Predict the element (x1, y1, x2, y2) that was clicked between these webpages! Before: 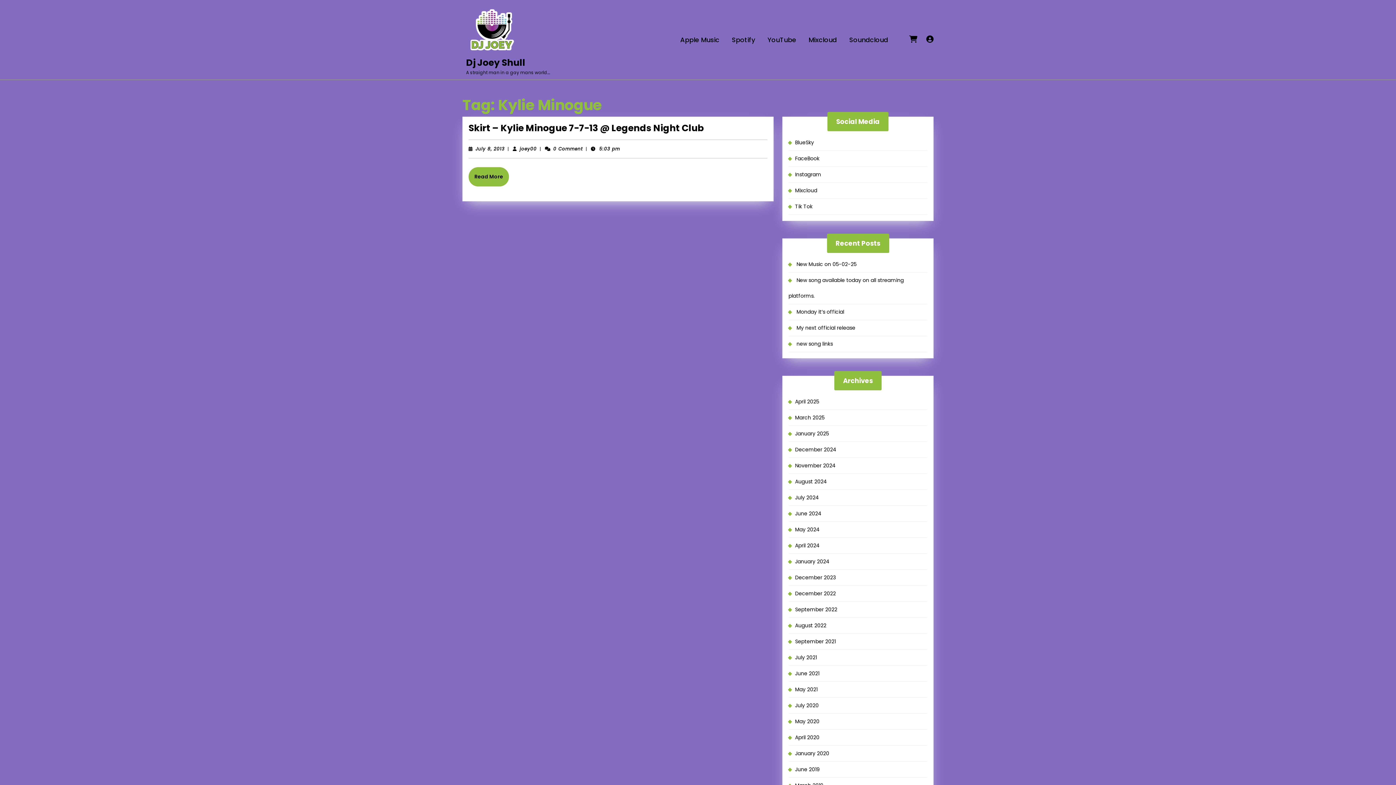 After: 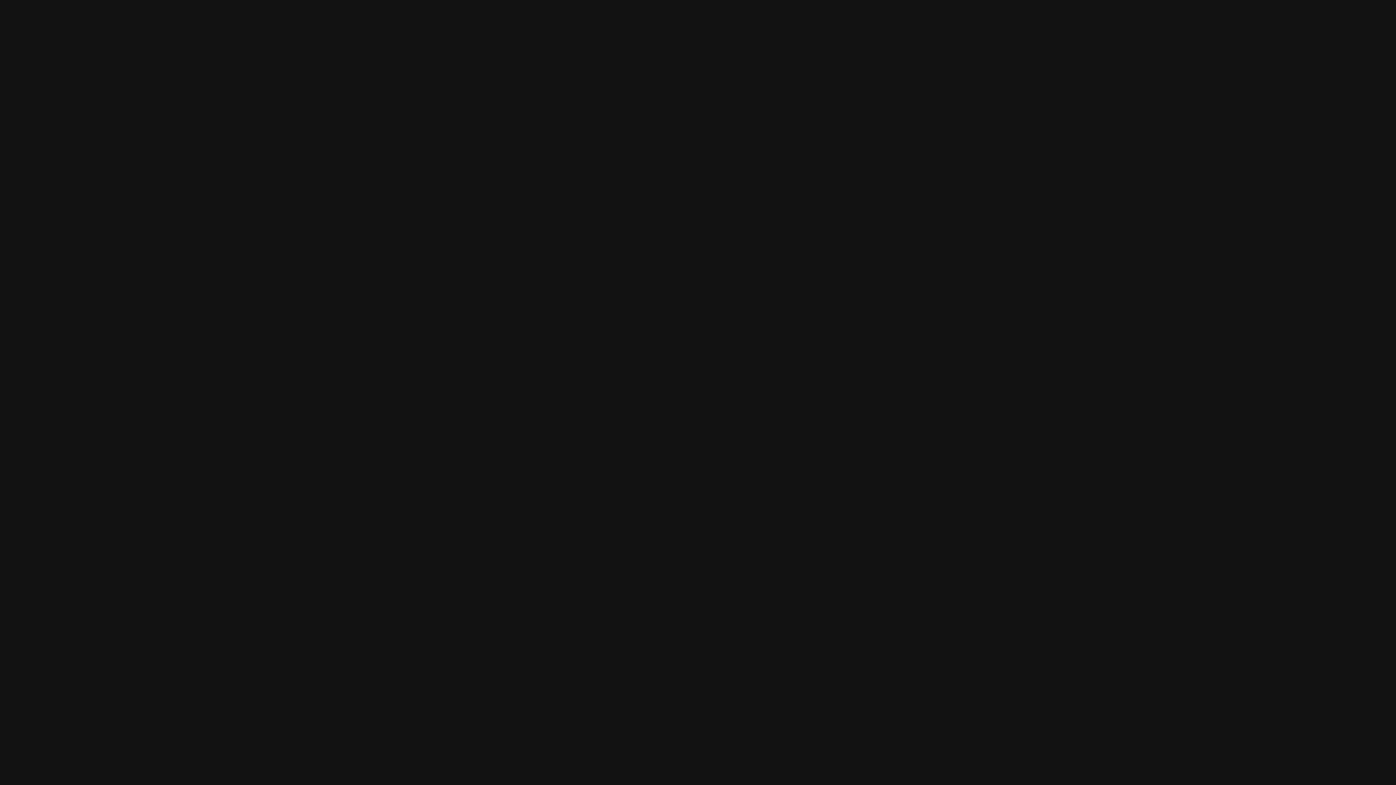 Action: label: Spotify bbox: (728, 33, 758, 45)